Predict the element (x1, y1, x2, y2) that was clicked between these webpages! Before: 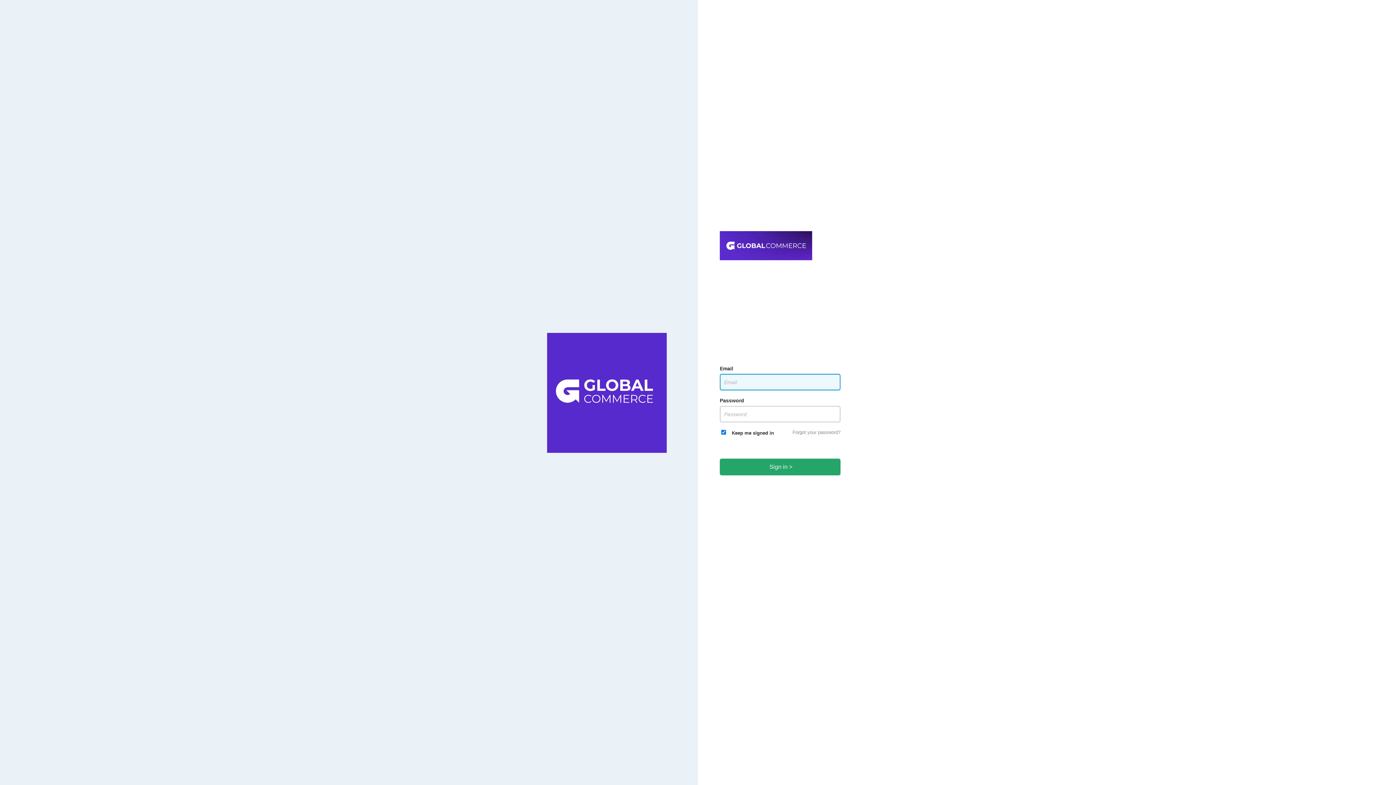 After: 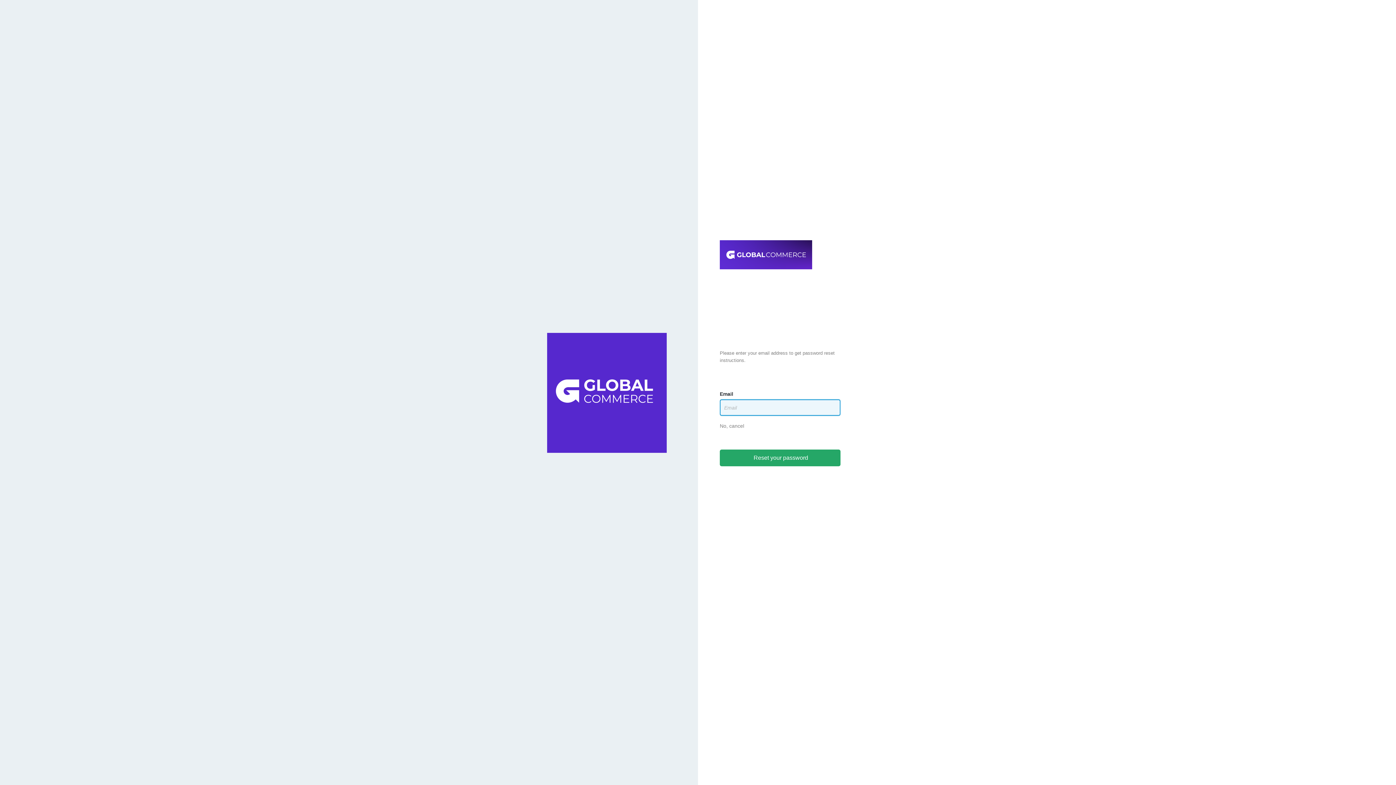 Action: bbox: (792, 429, 840, 436) label: Forgot your password?